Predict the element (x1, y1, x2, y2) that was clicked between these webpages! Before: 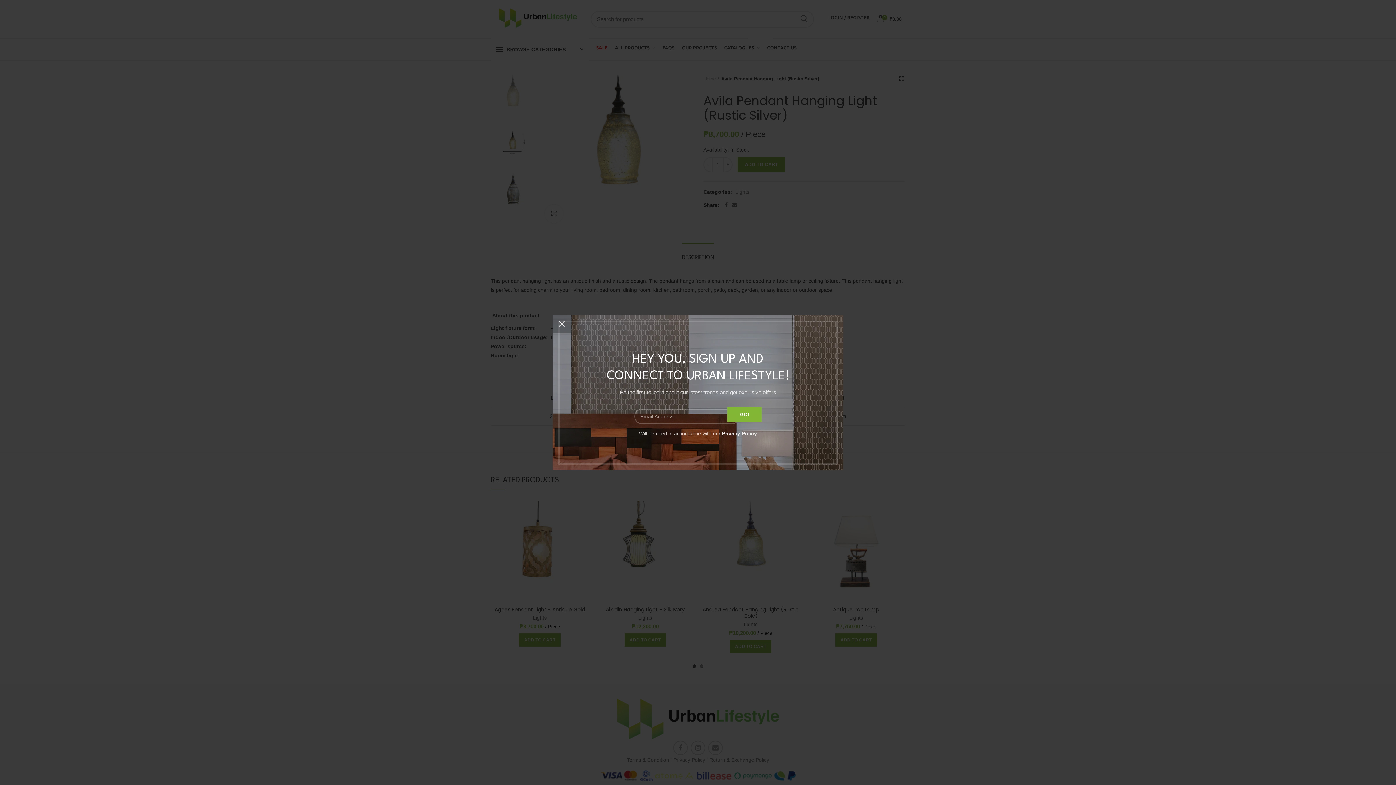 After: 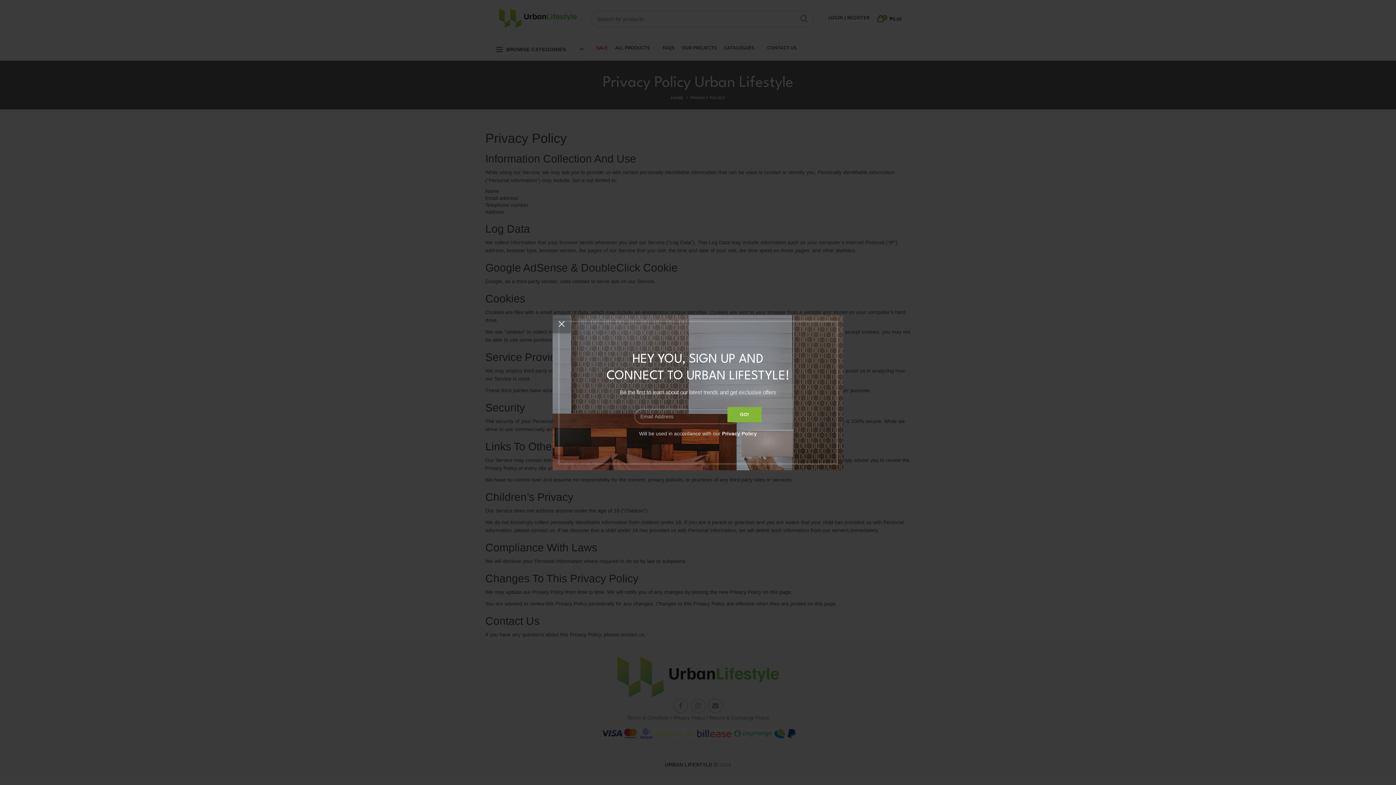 Action: bbox: (685, 430, 720, 436) label: Privacy Policy